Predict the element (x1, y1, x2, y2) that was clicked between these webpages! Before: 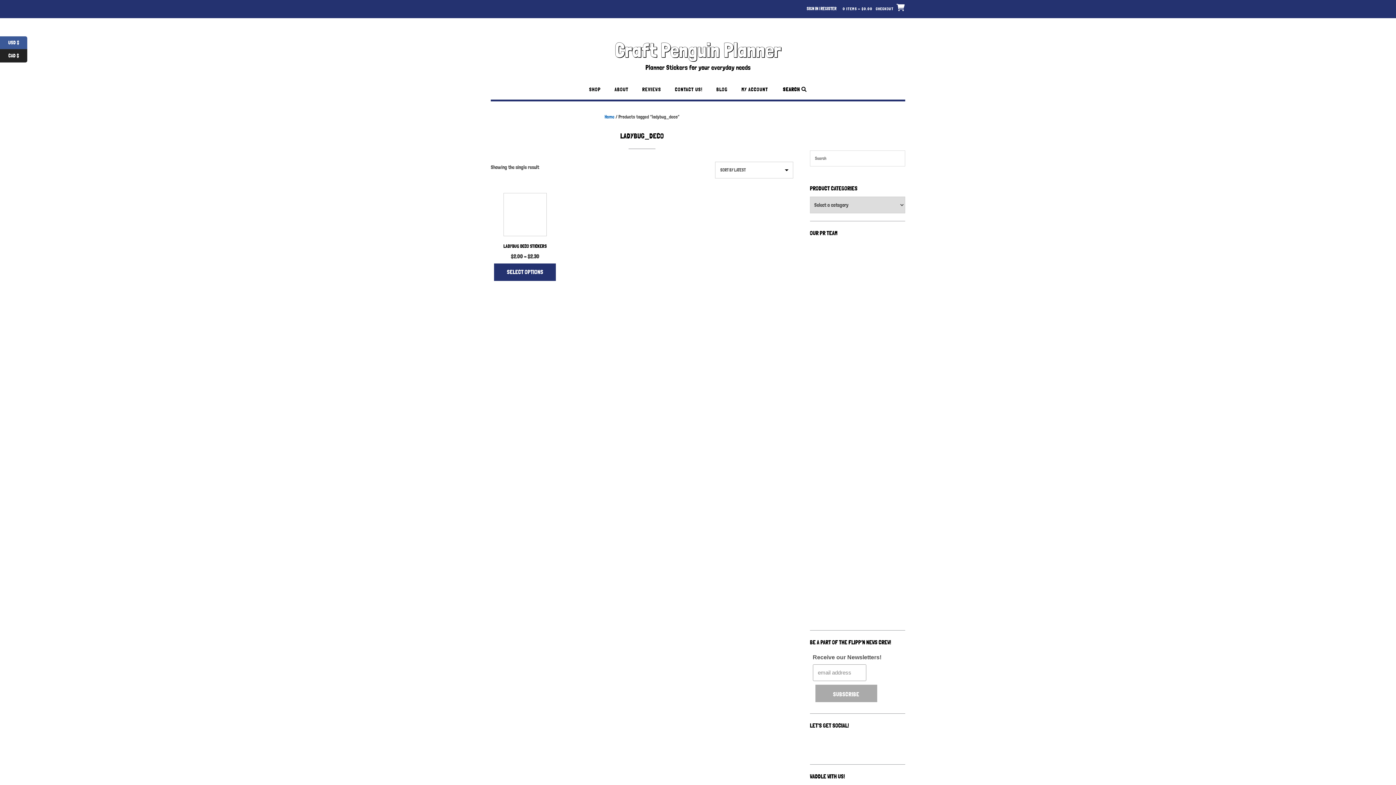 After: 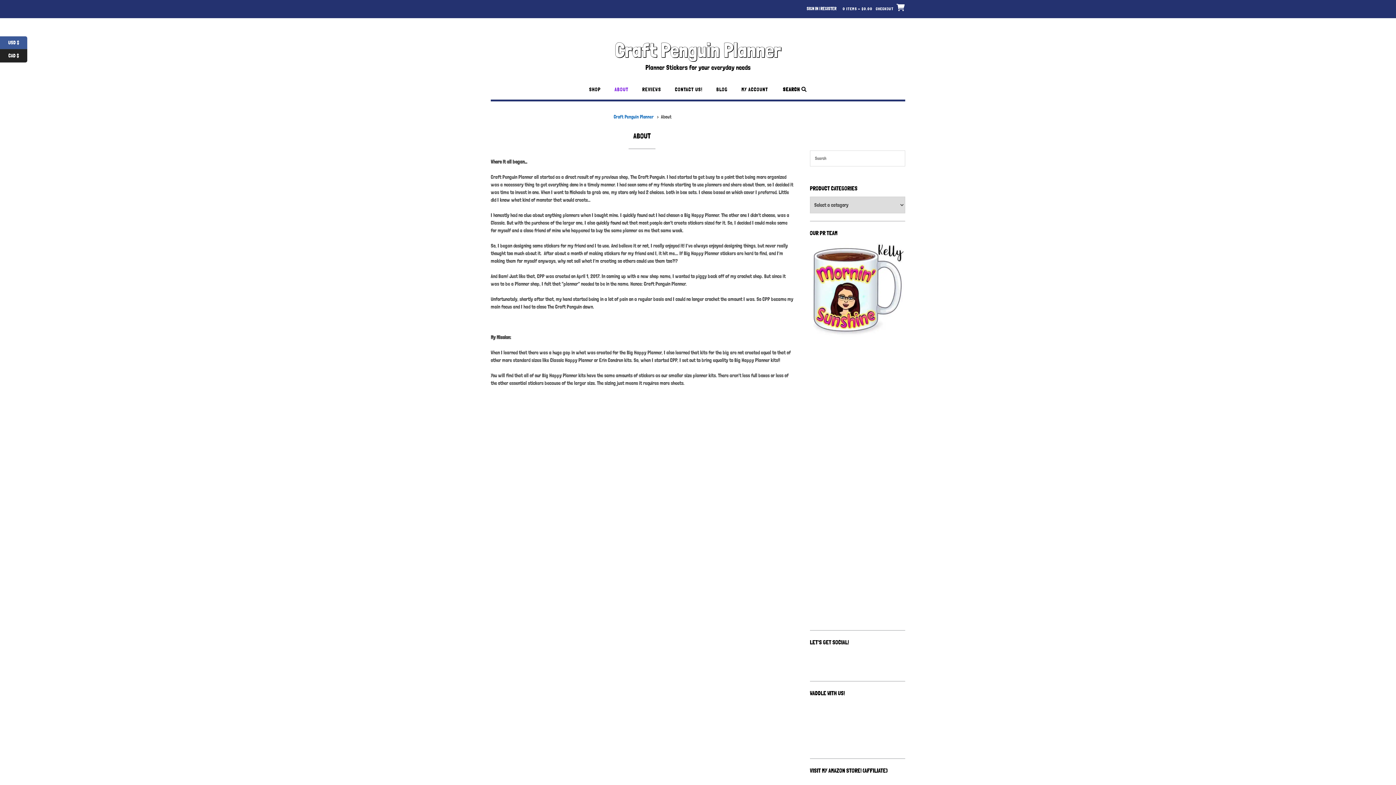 Action: bbox: (614, 86, 628, 99) label: ABOUT